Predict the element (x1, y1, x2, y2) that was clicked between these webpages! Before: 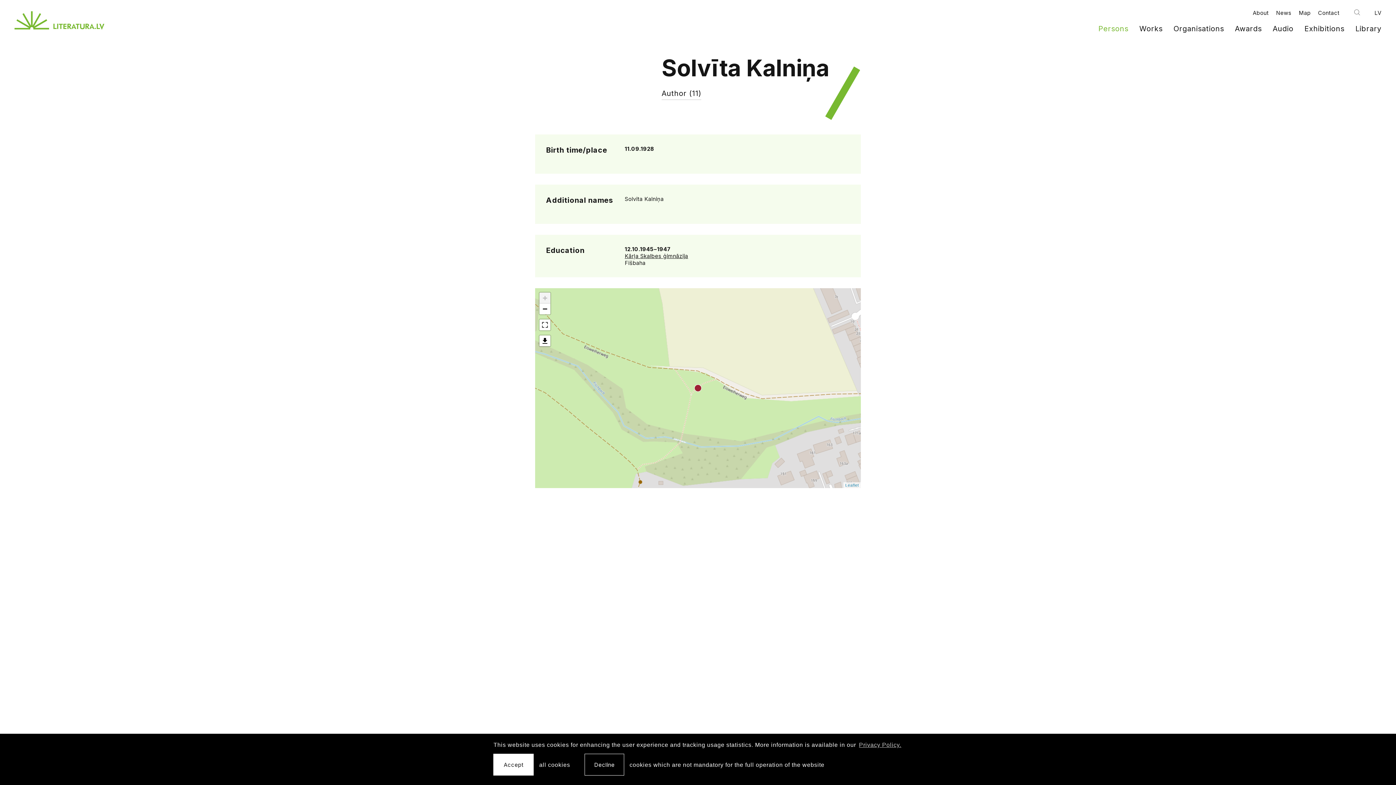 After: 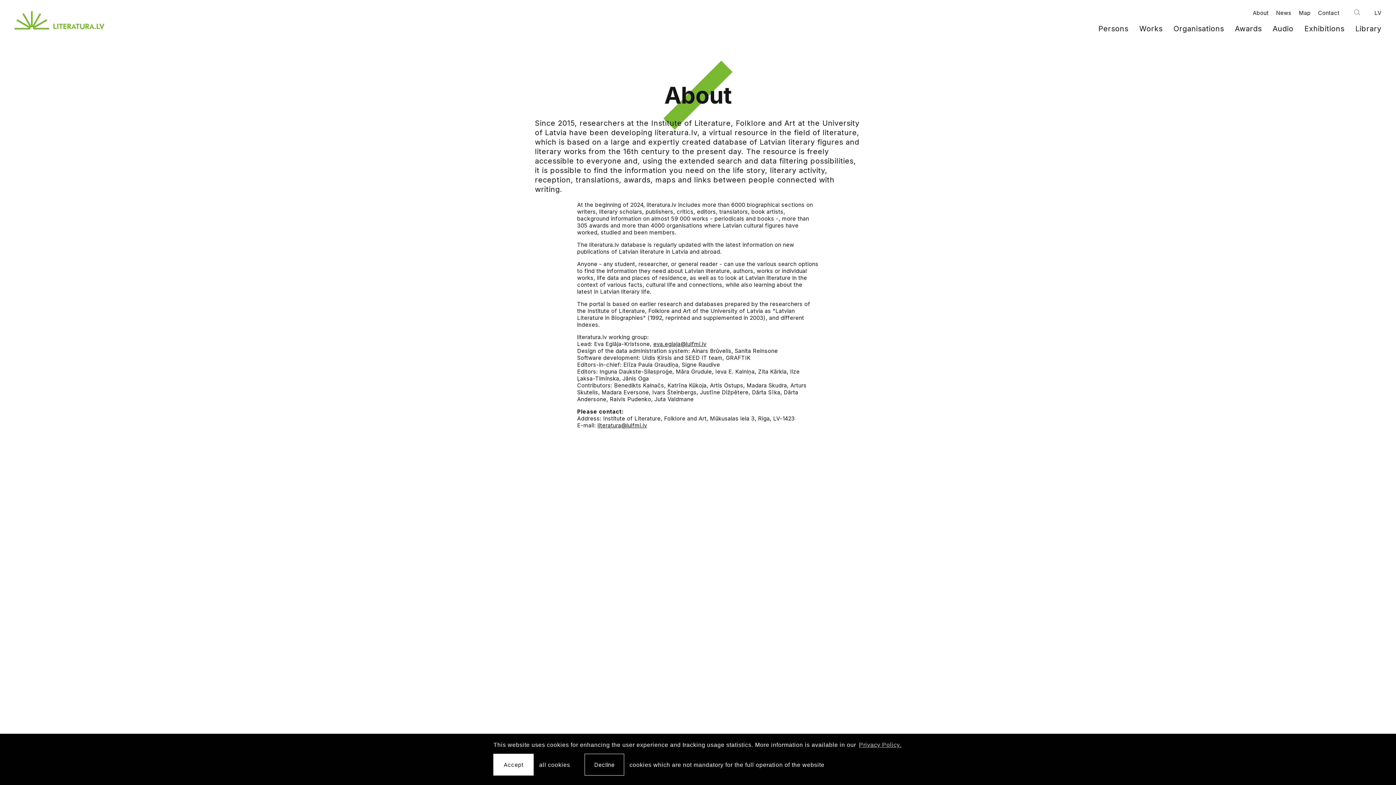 Action: label: About bbox: (1253, 9, 1269, 16)